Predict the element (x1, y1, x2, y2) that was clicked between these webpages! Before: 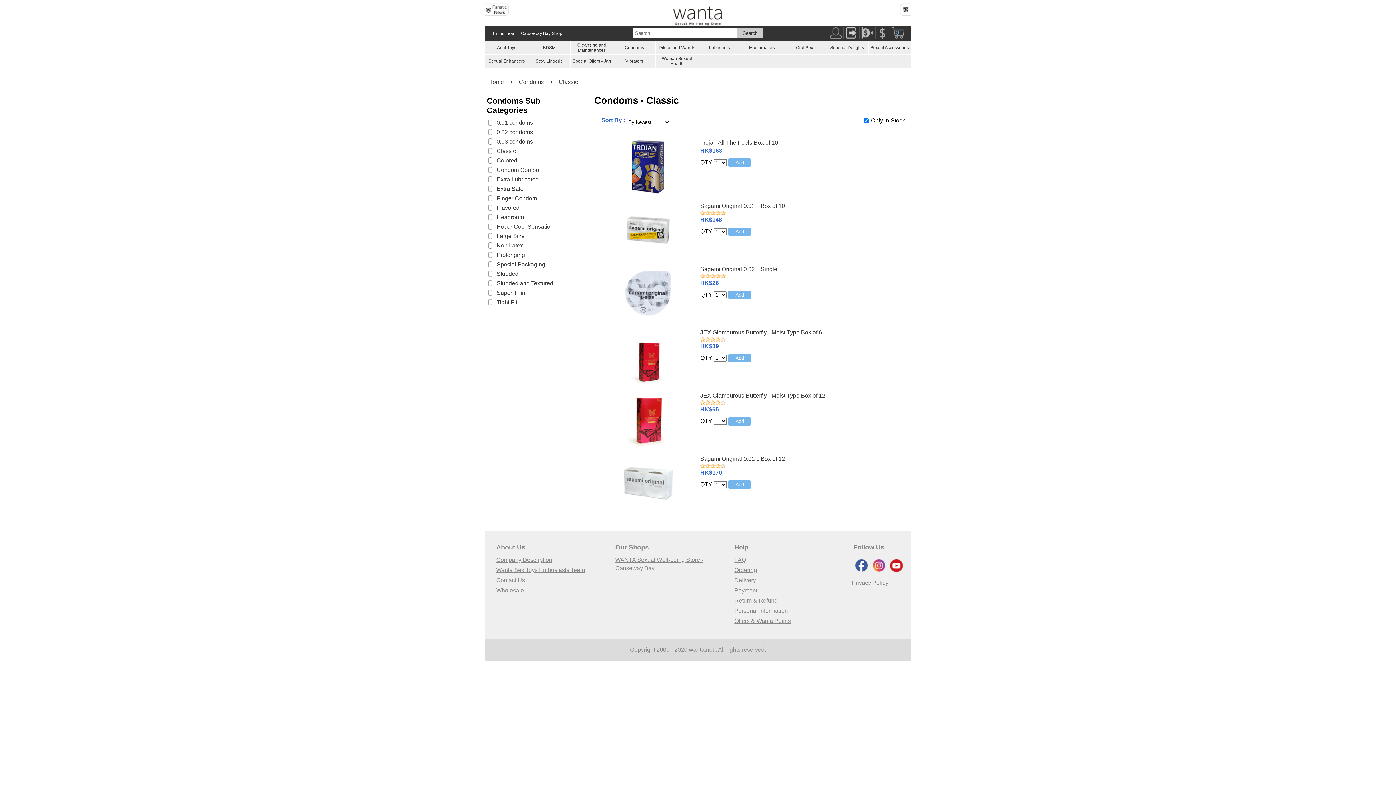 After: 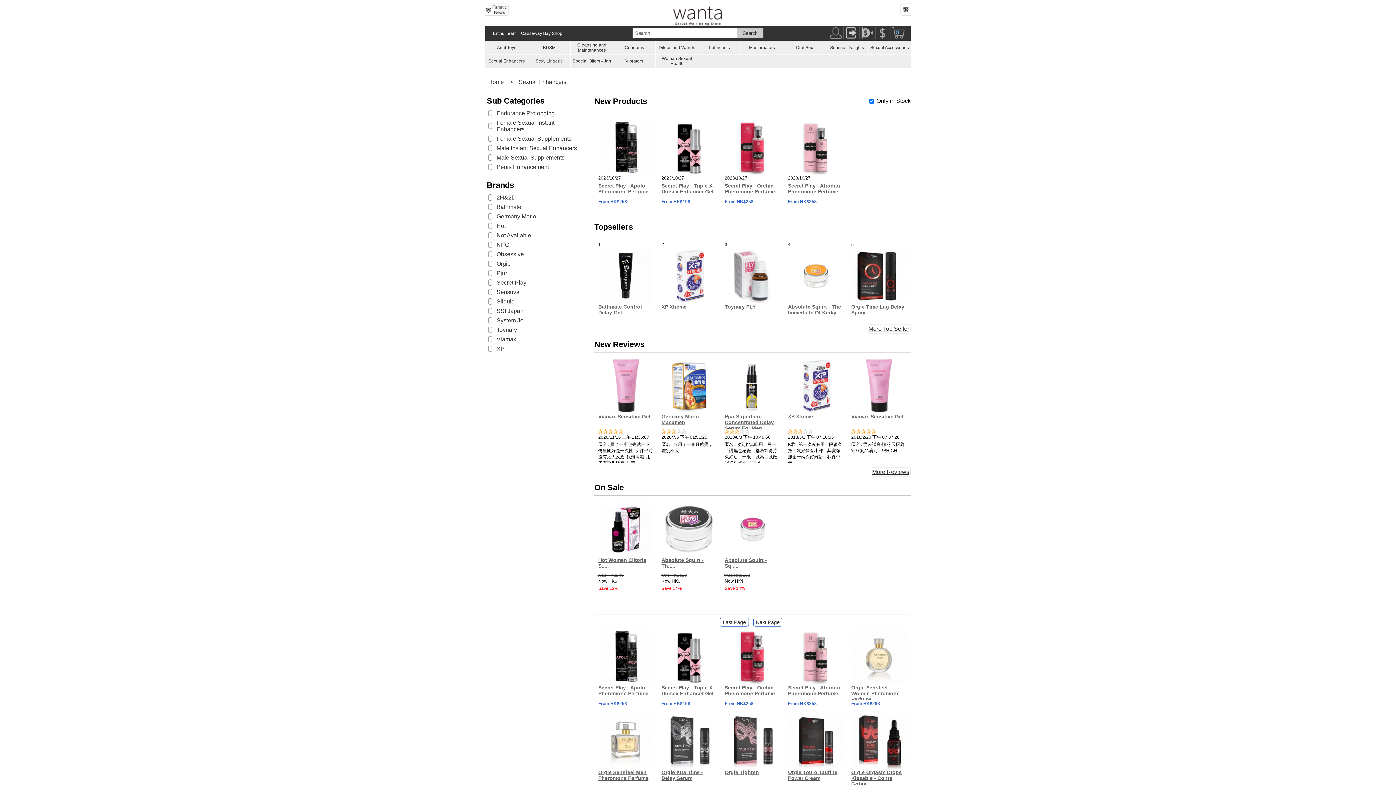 Action: bbox: (488, 58, 524, 63) label: Sexual Enhancers